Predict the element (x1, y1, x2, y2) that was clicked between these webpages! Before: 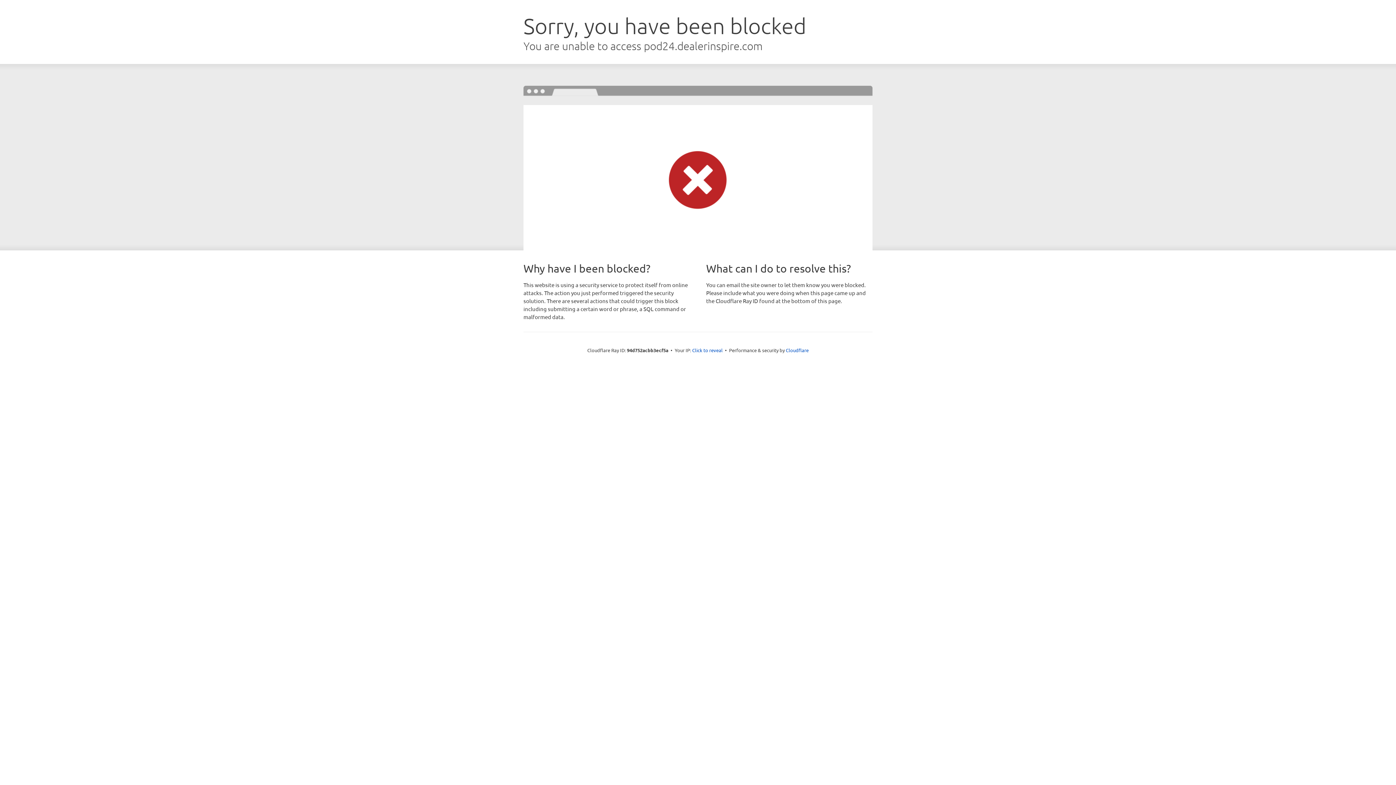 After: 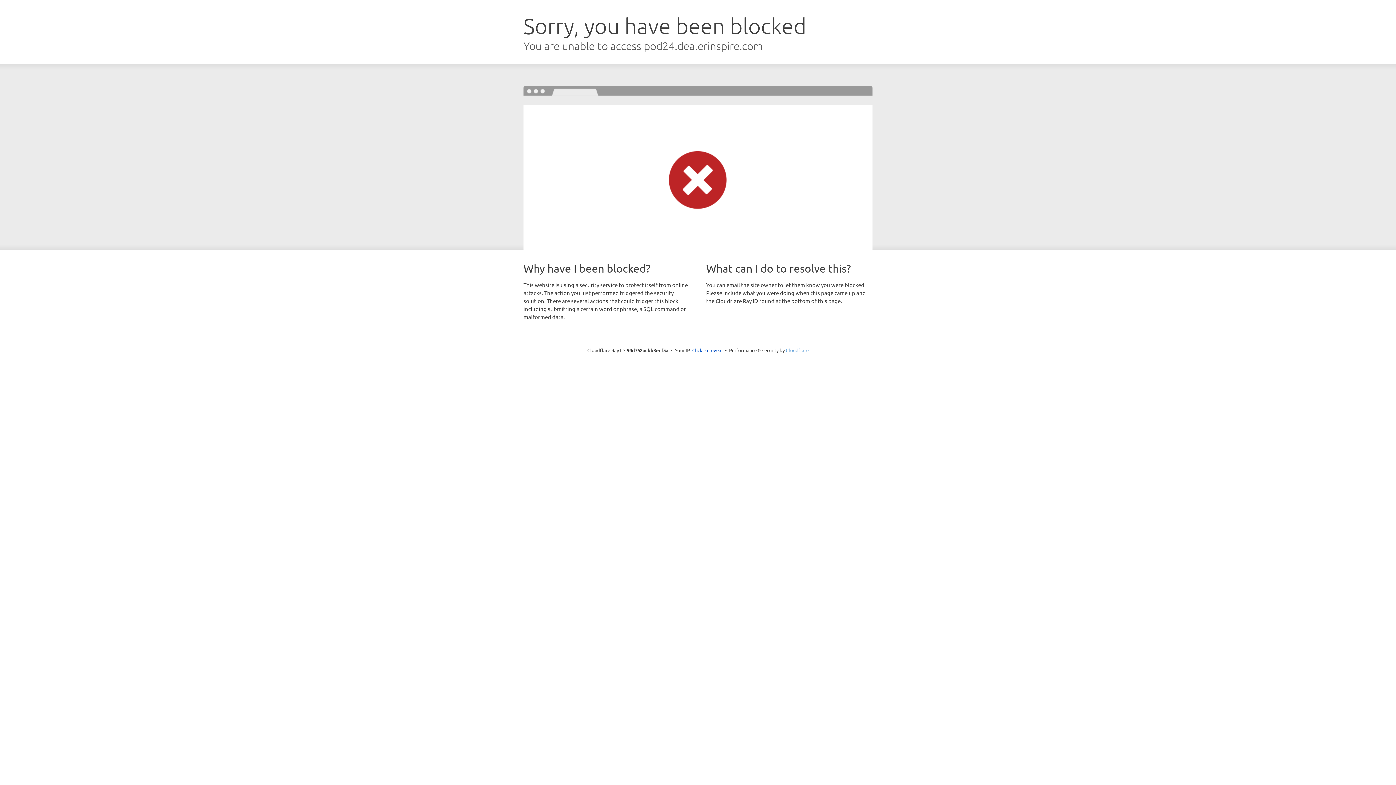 Action: bbox: (786, 347, 808, 353) label: Cloudflare